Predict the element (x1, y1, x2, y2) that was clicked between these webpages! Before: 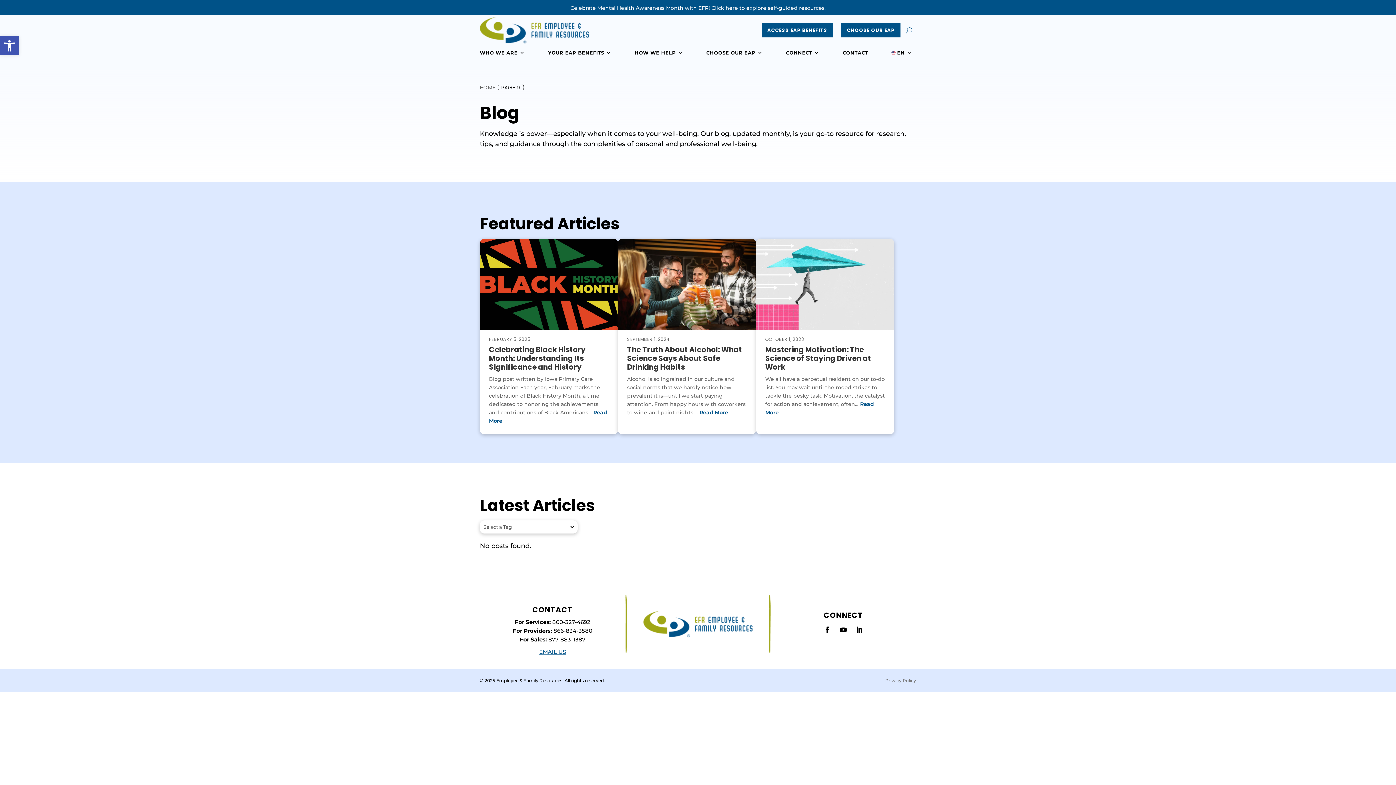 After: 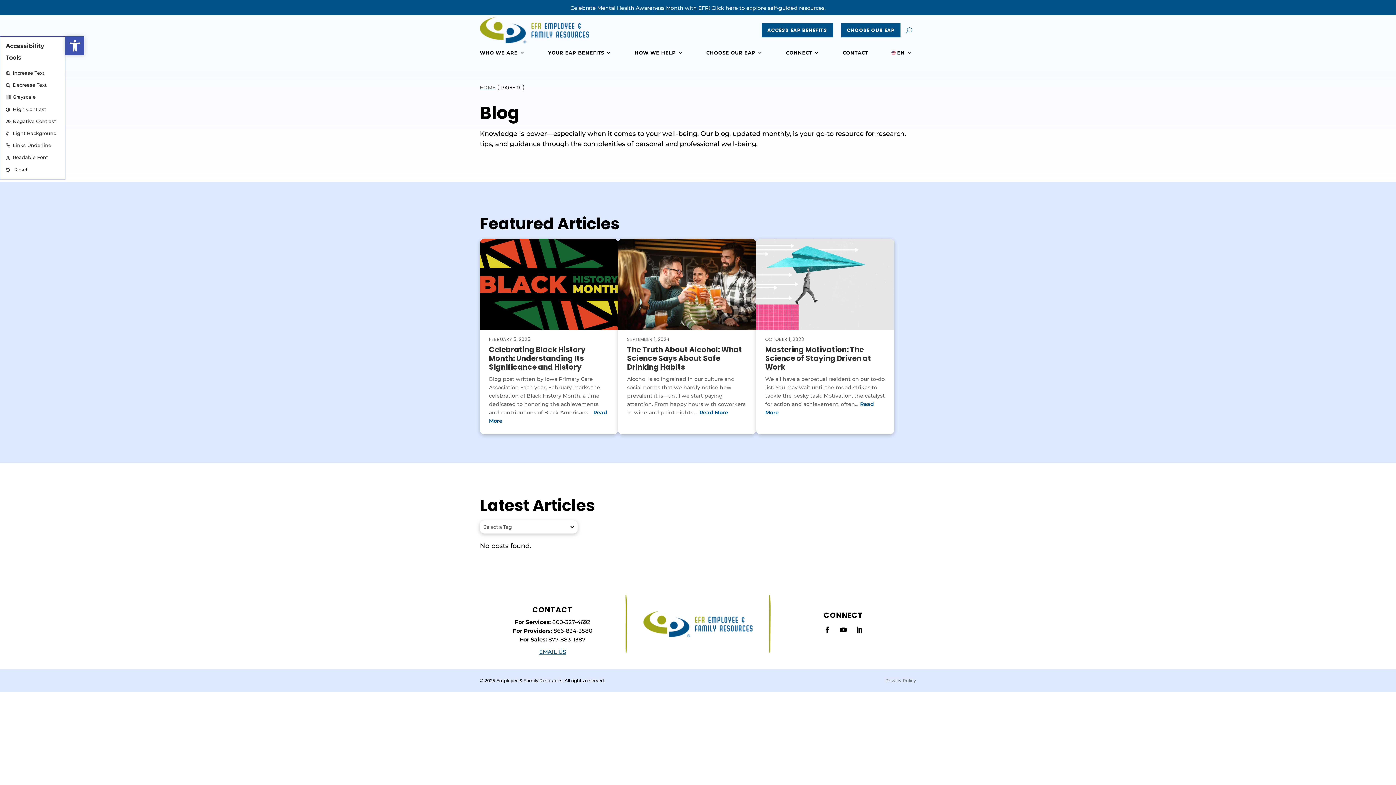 Action: bbox: (0, 36, 18, 55) label: Open toolbar